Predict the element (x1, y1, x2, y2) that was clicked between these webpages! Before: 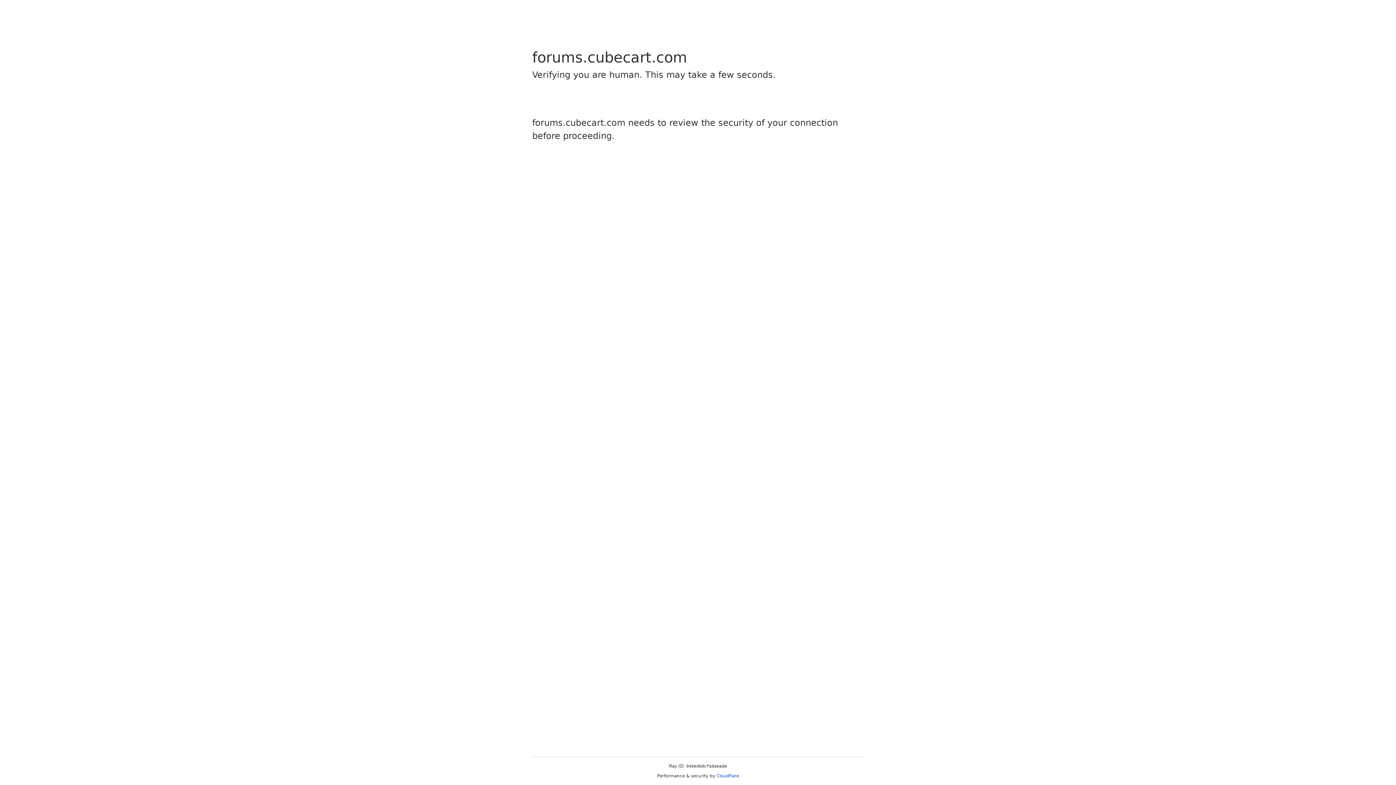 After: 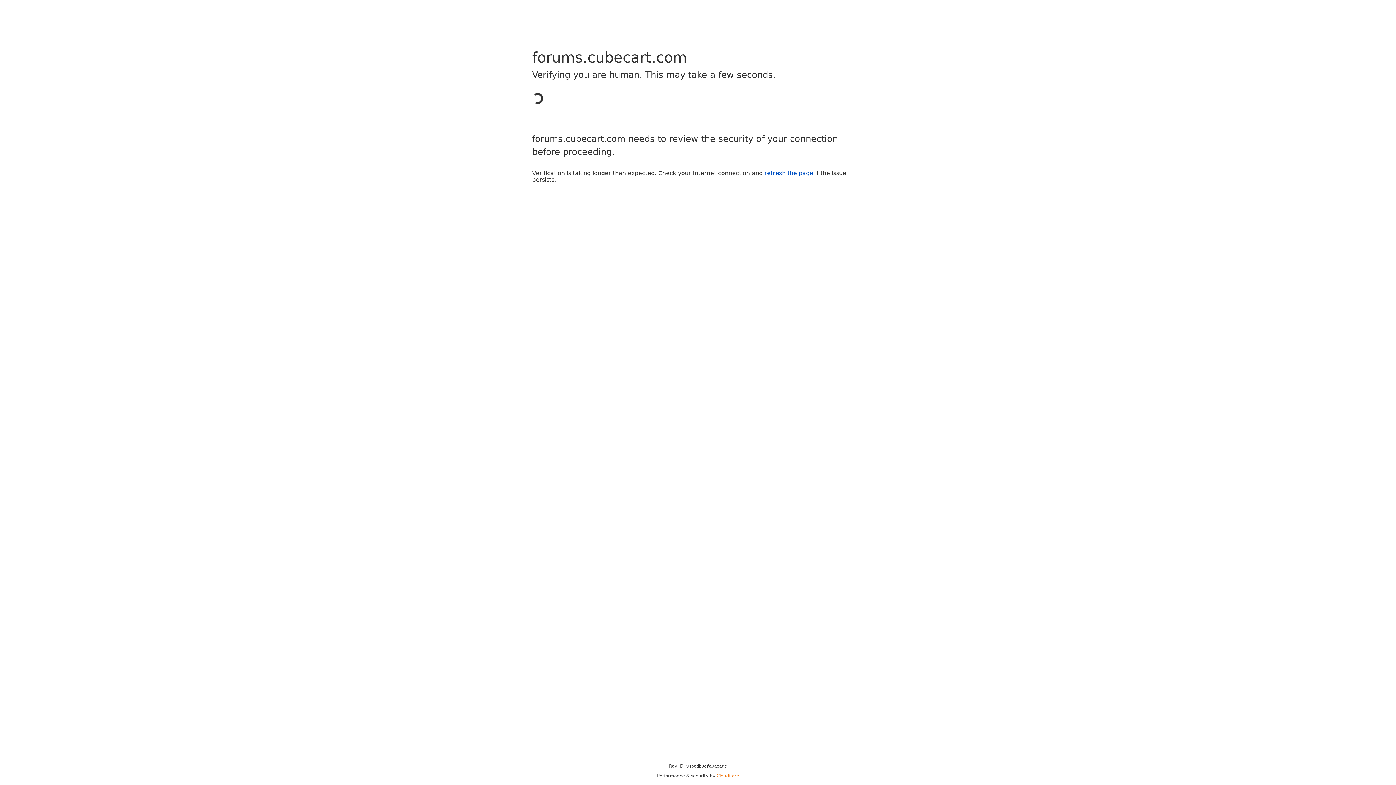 Action: bbox: (716, 773, 739, 778) label: Cloudflare